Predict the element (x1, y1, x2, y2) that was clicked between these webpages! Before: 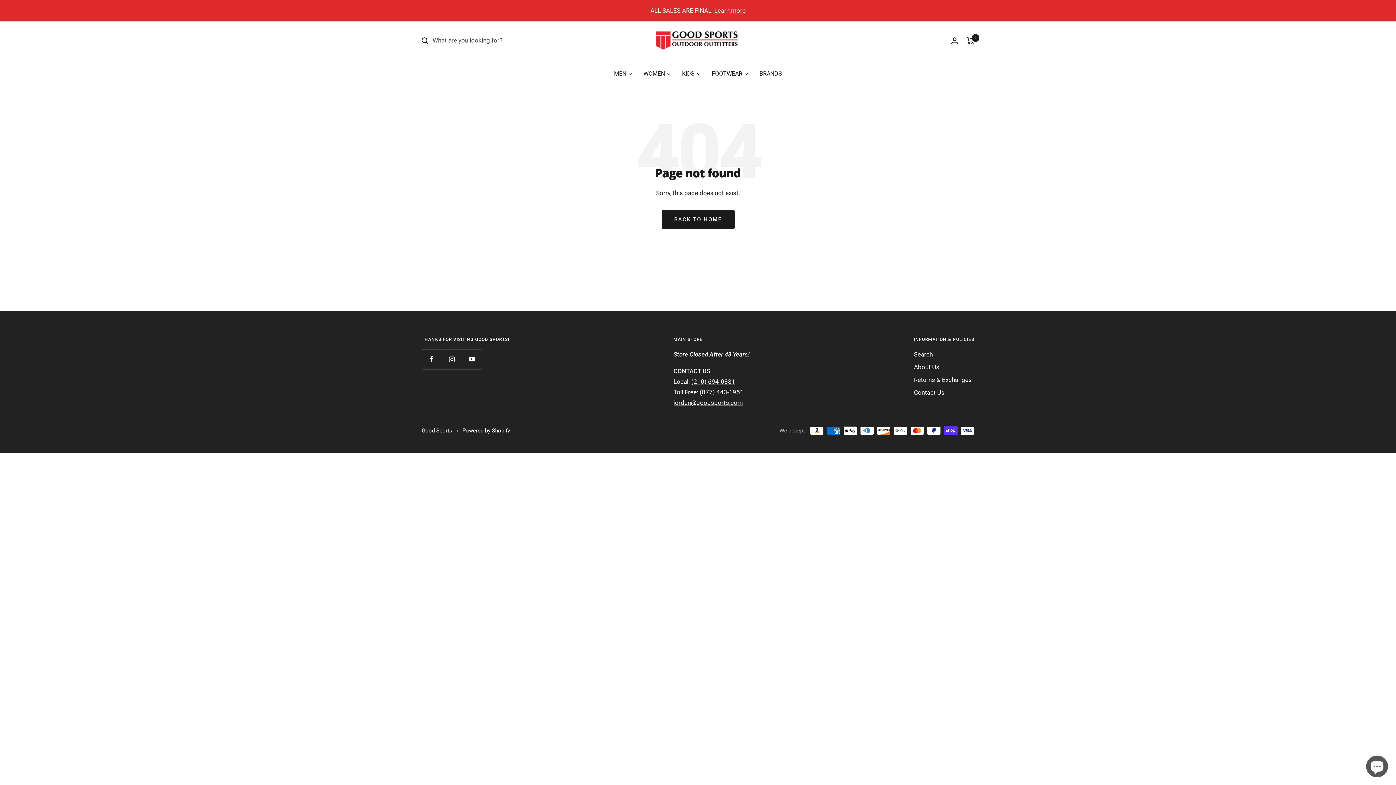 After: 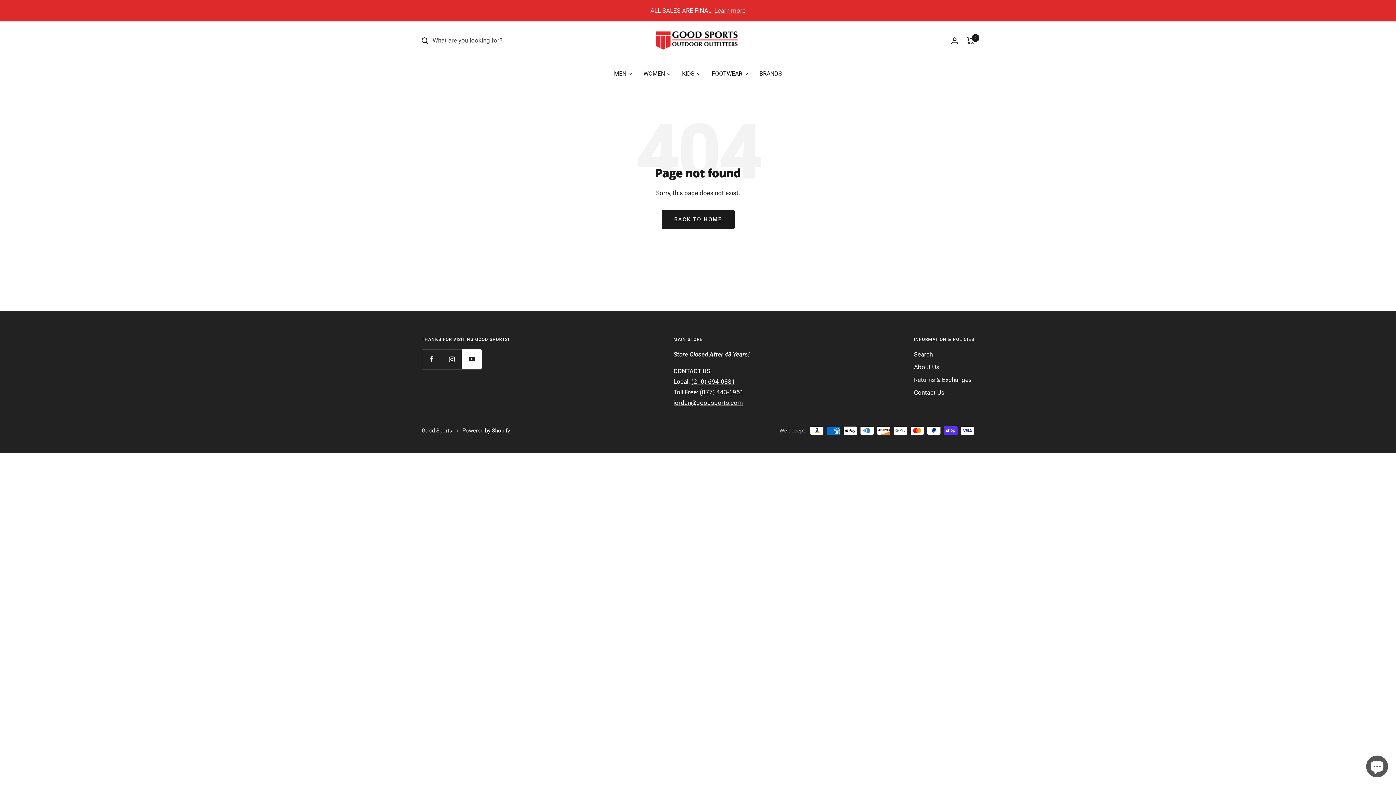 Action: bbox: (461, 349, 481, 369) label: Follow us on YouTube